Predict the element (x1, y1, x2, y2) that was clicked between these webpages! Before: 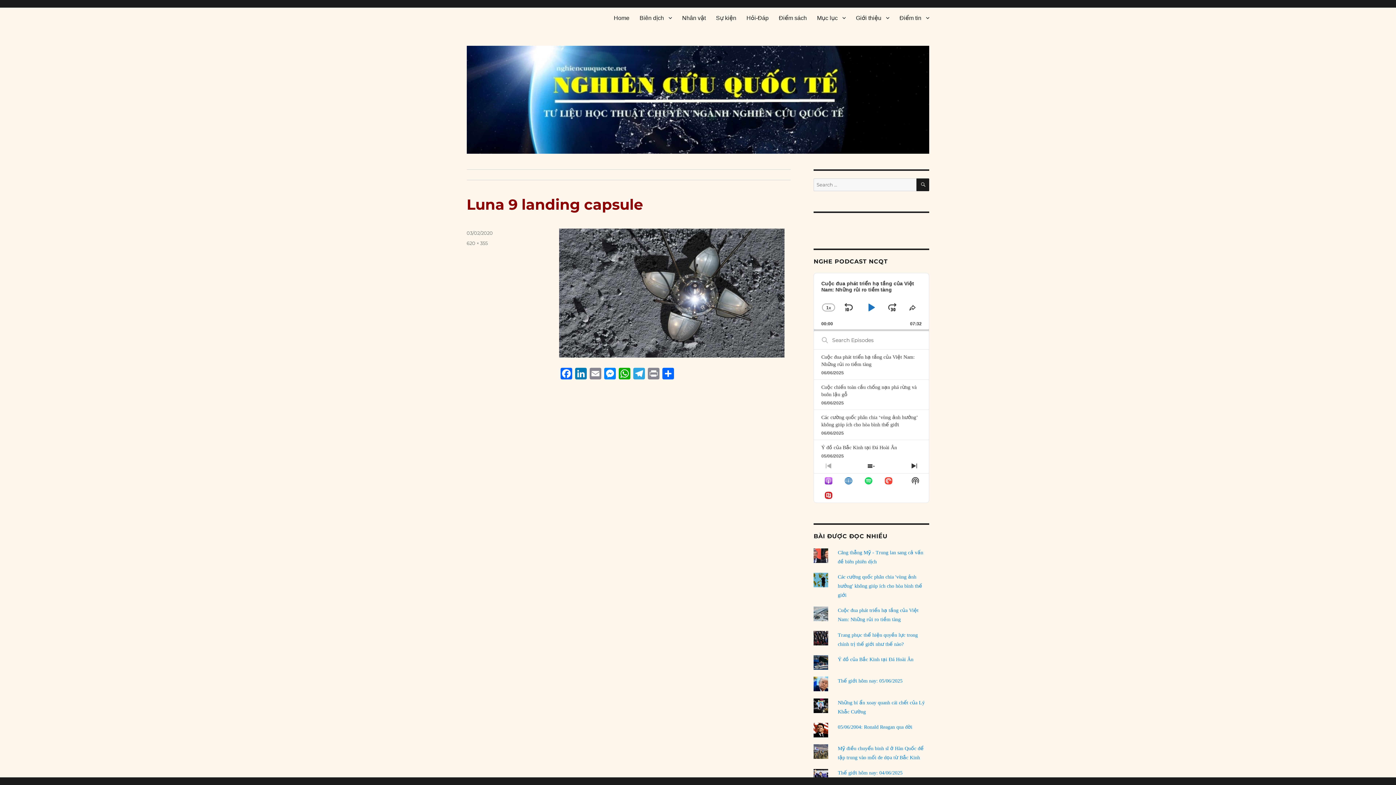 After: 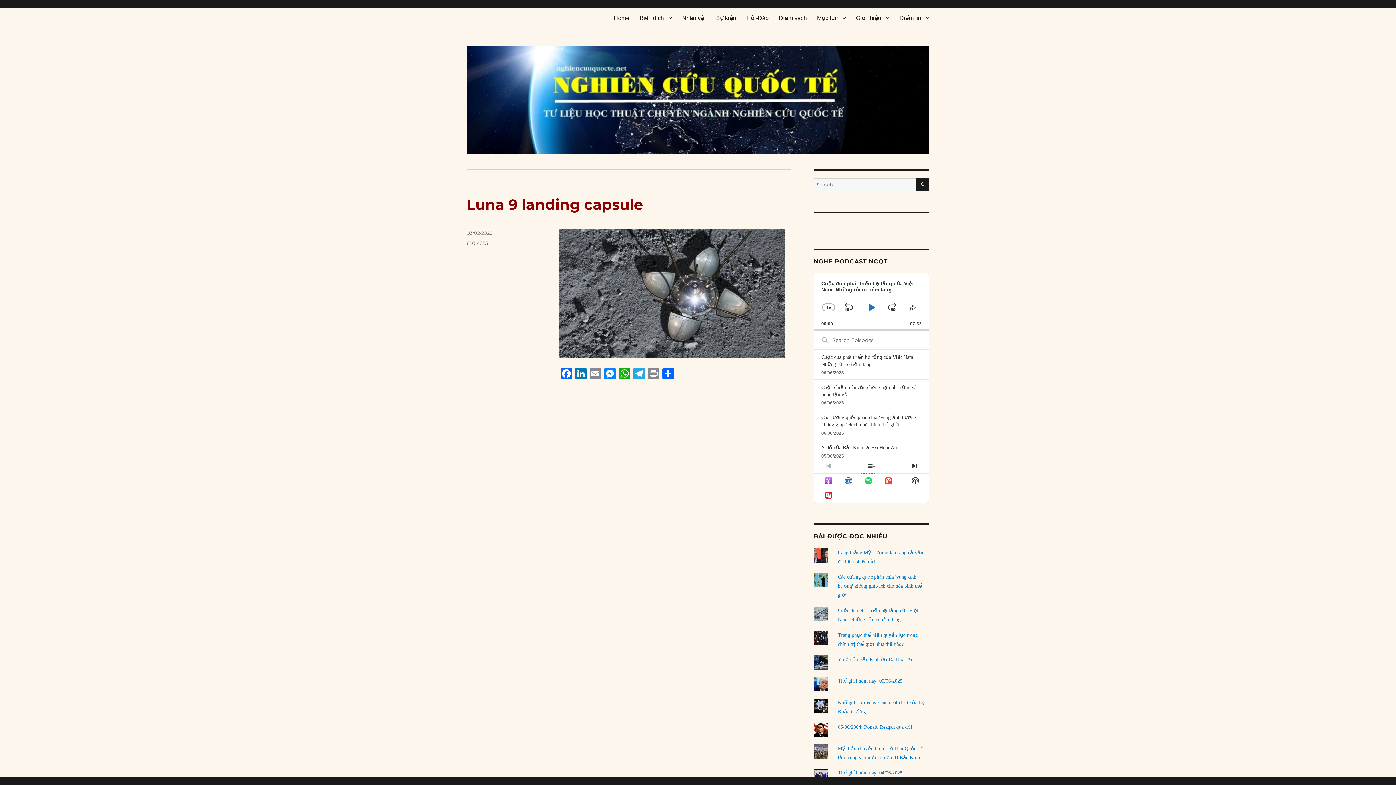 Action: bbox: (861, 473, 876, 488)